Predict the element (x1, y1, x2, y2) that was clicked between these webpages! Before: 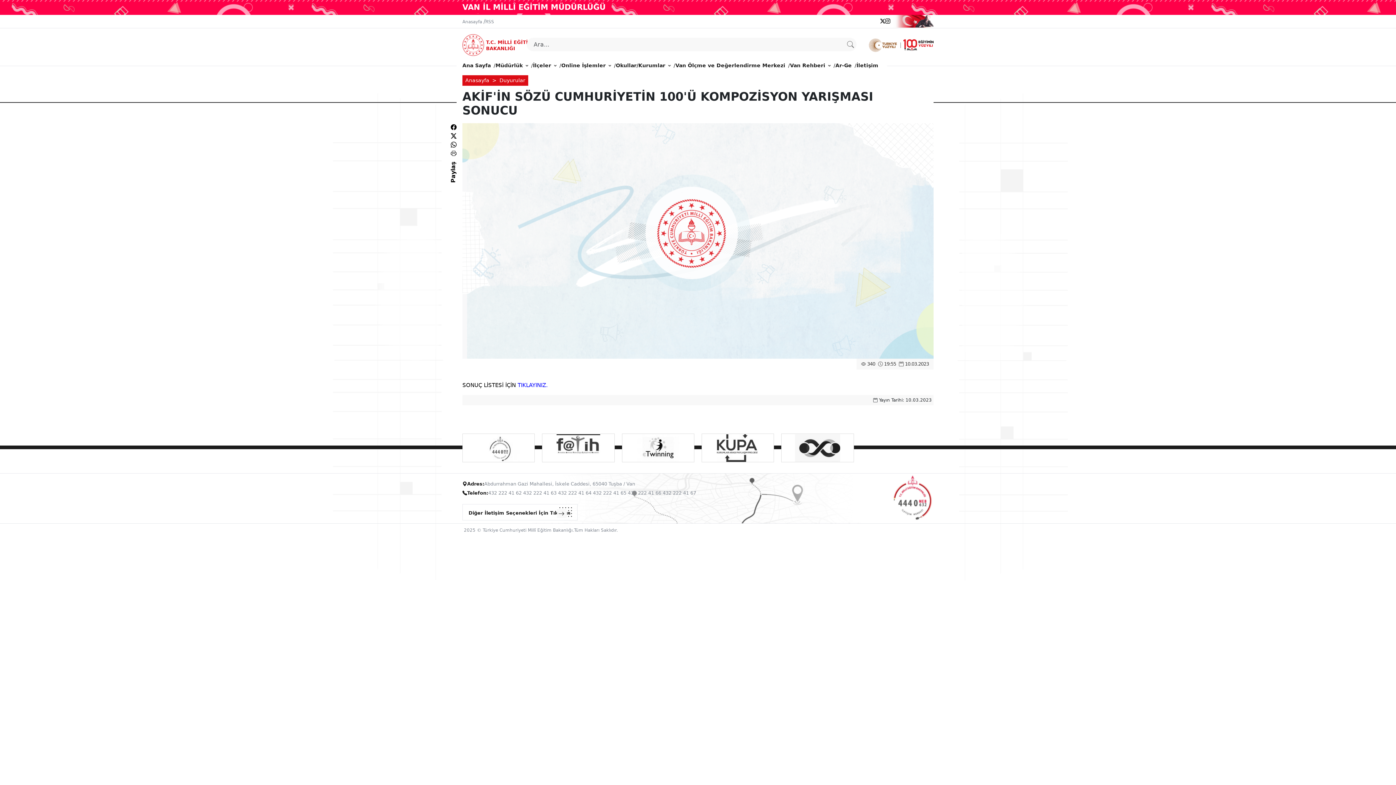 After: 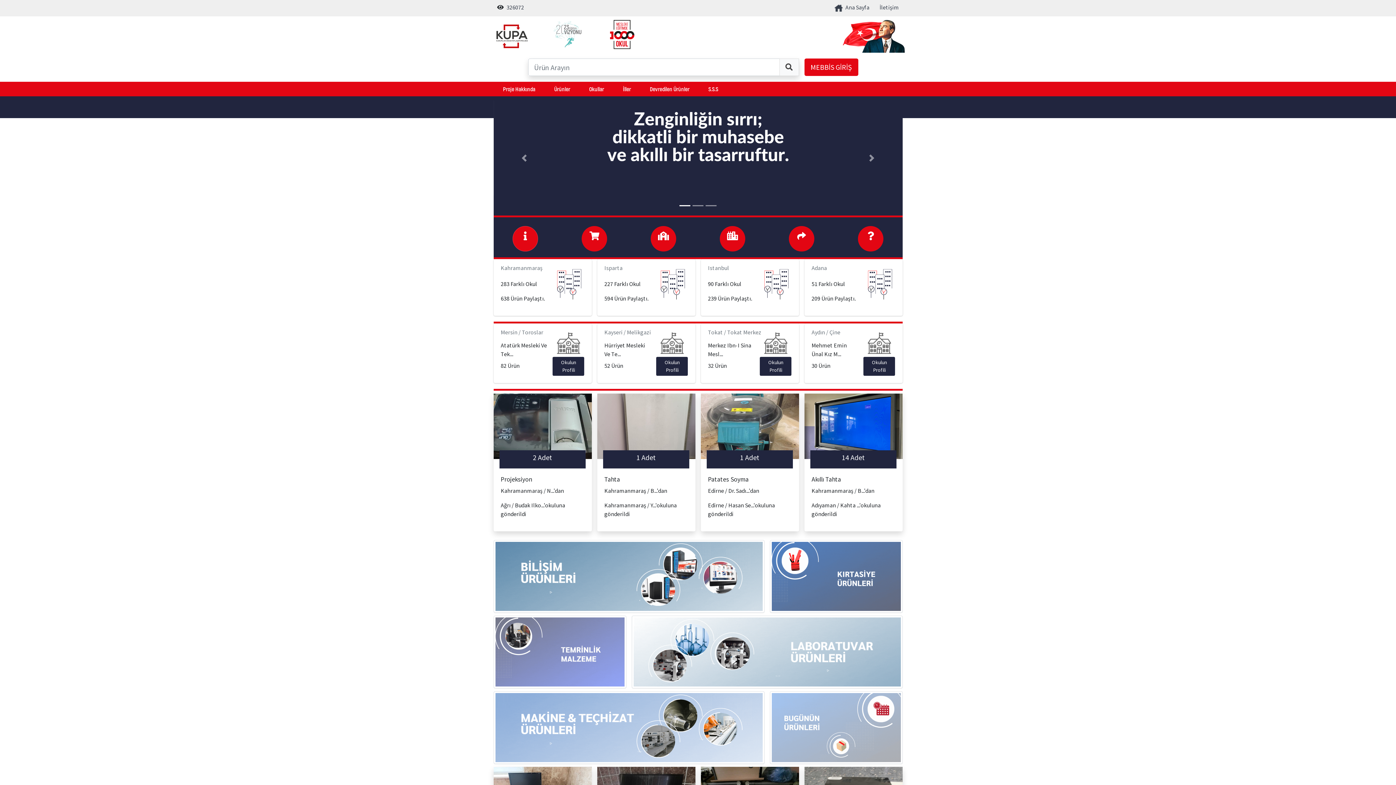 Action: bbox: (706, 434, 769, 462)